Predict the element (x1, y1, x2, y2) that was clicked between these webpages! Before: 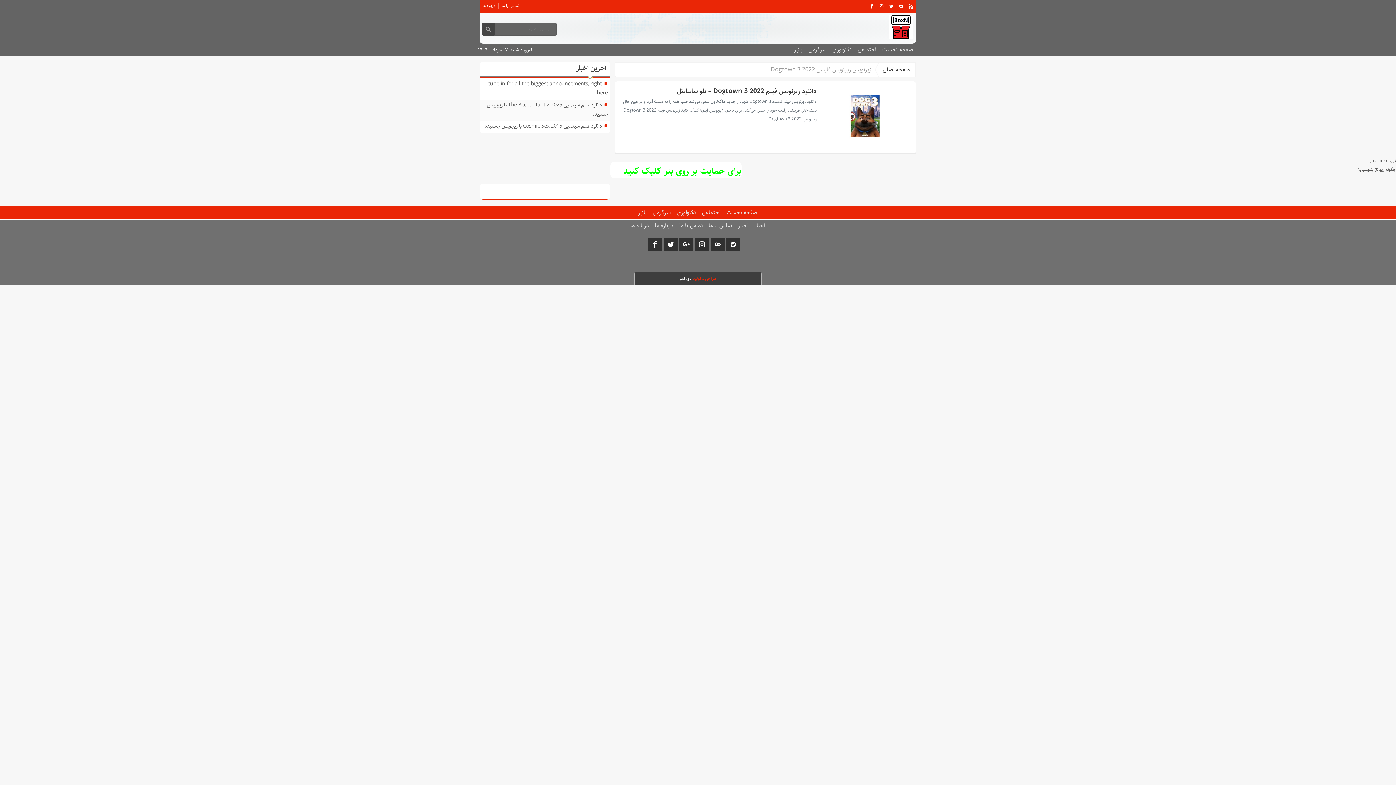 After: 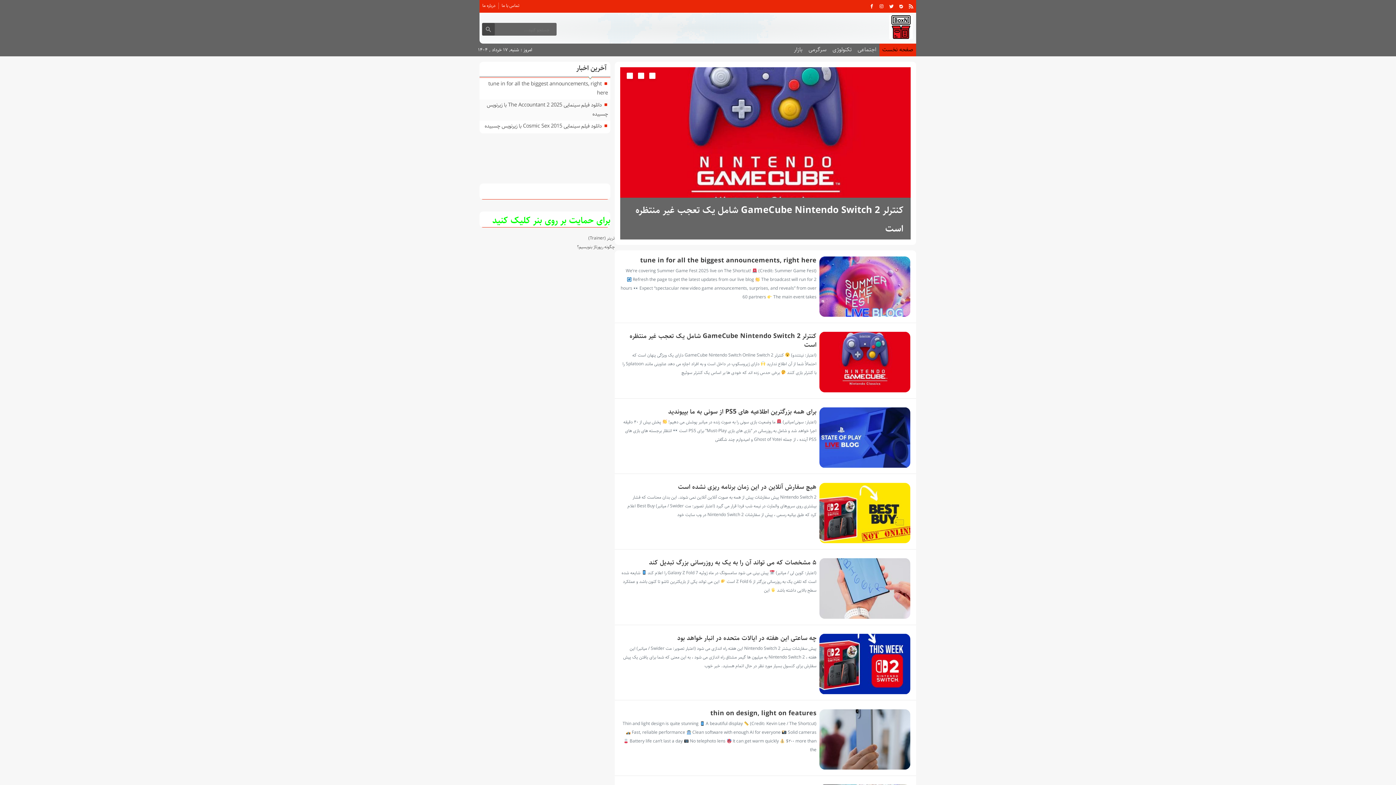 Action: label: صفحه نخست bbox: (723, 206, 760, 219)